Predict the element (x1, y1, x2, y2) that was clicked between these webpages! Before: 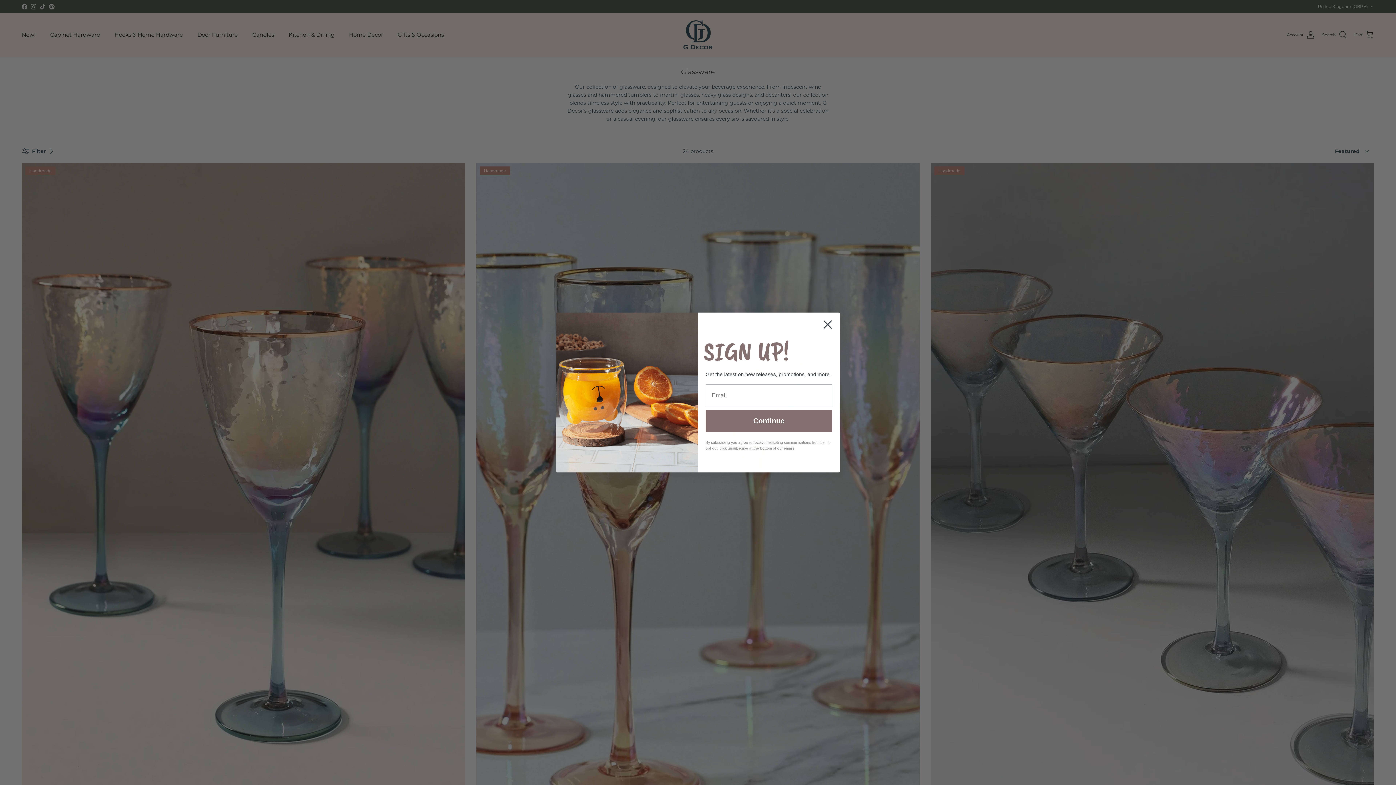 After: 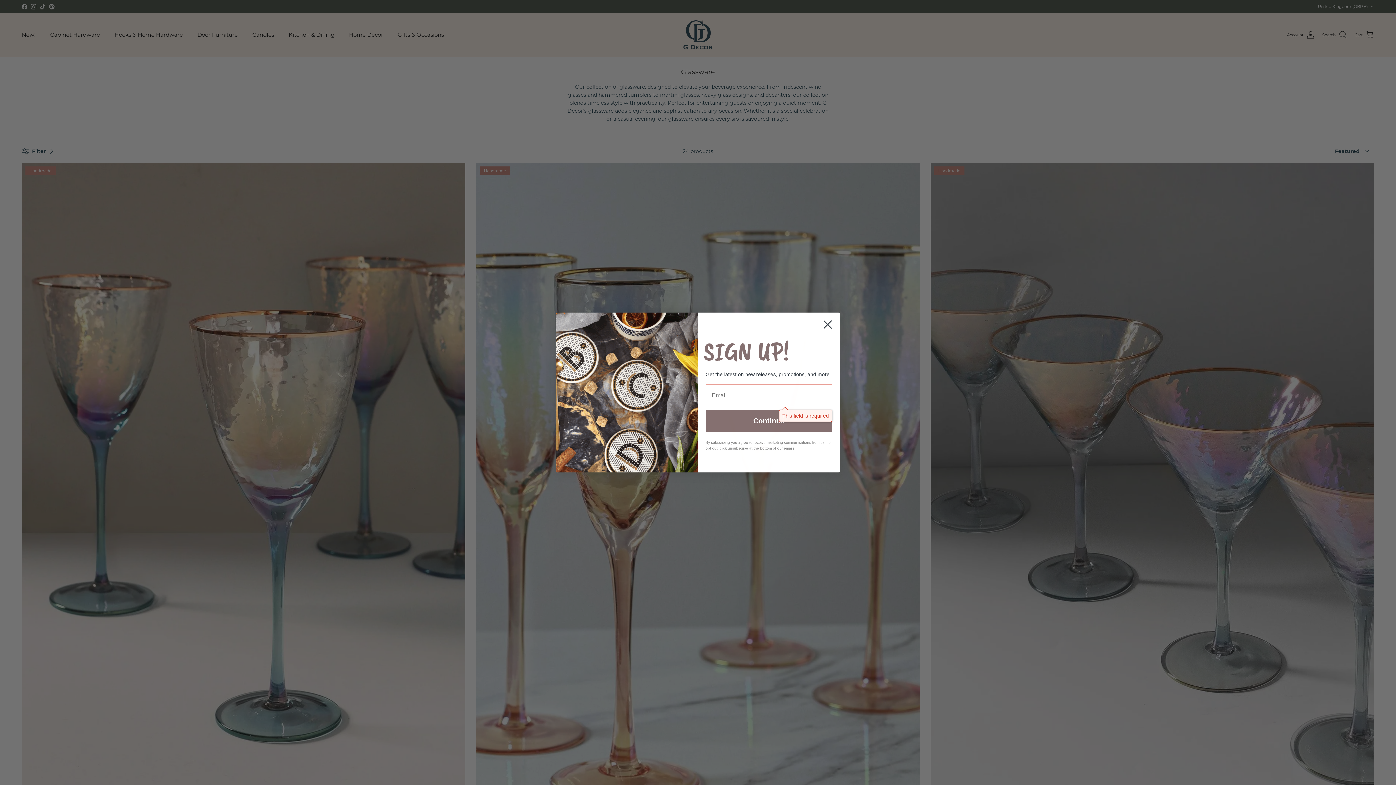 Action: label: Continue bbox: (705, 410, 832, 431)